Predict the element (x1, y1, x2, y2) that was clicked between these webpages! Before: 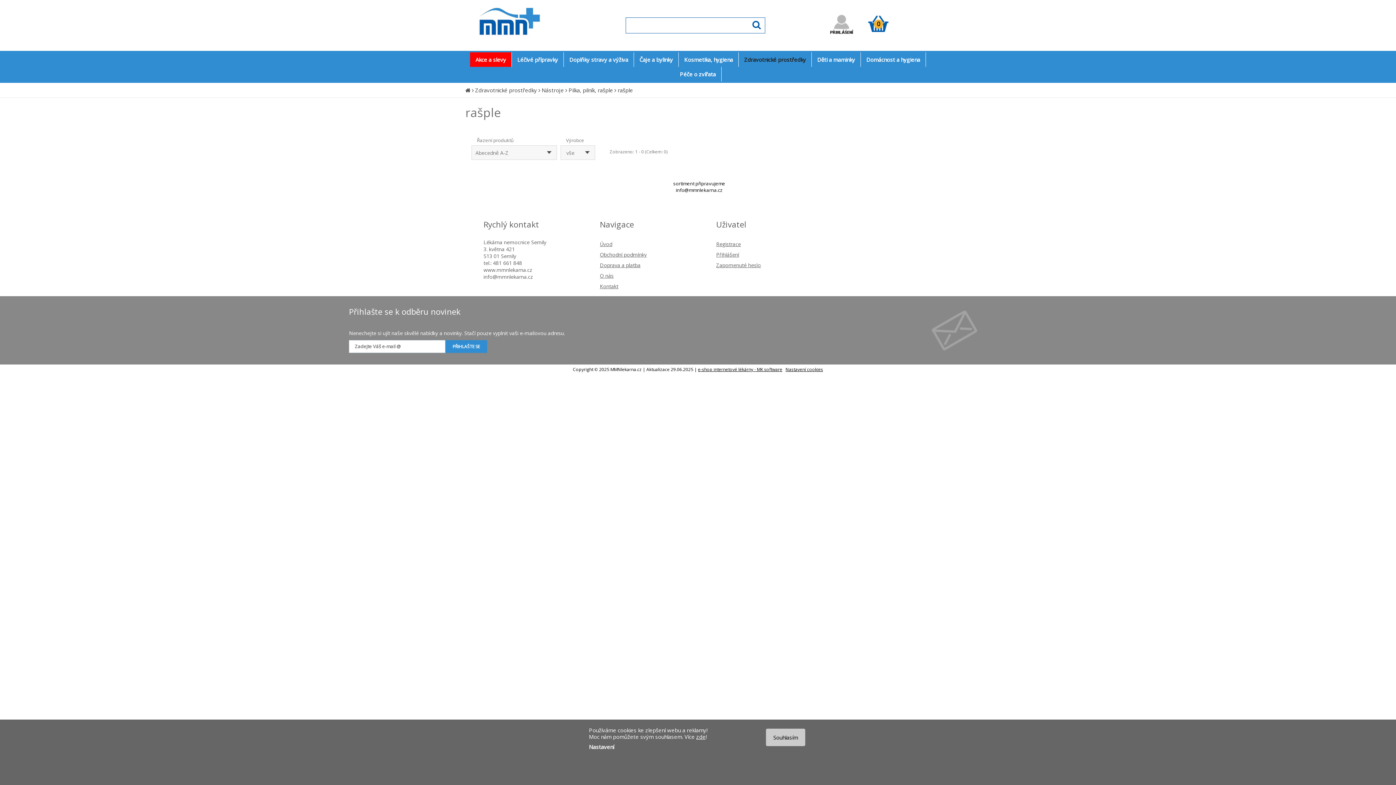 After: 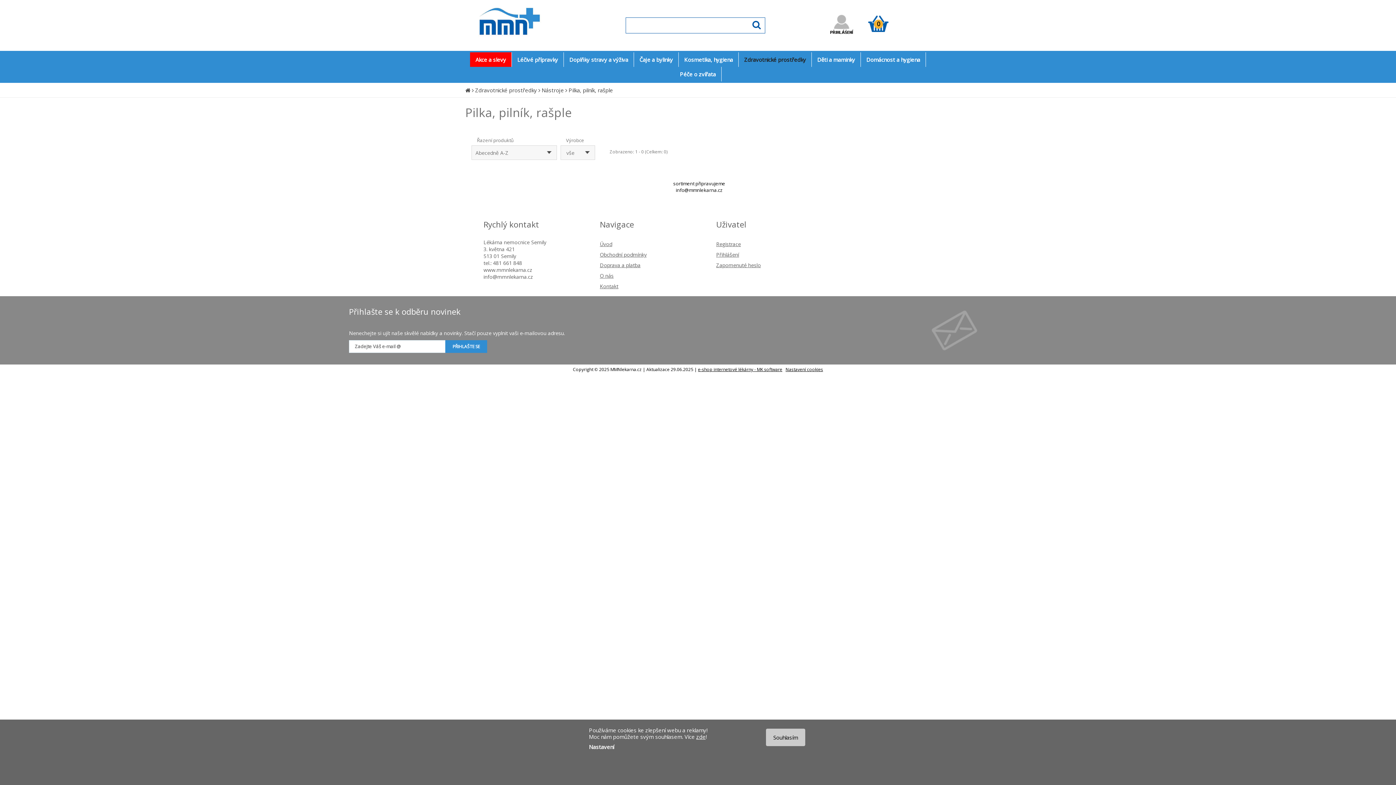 Action: label: Pilka, pilník, rašple bbox: (568, 86, 613, 93)